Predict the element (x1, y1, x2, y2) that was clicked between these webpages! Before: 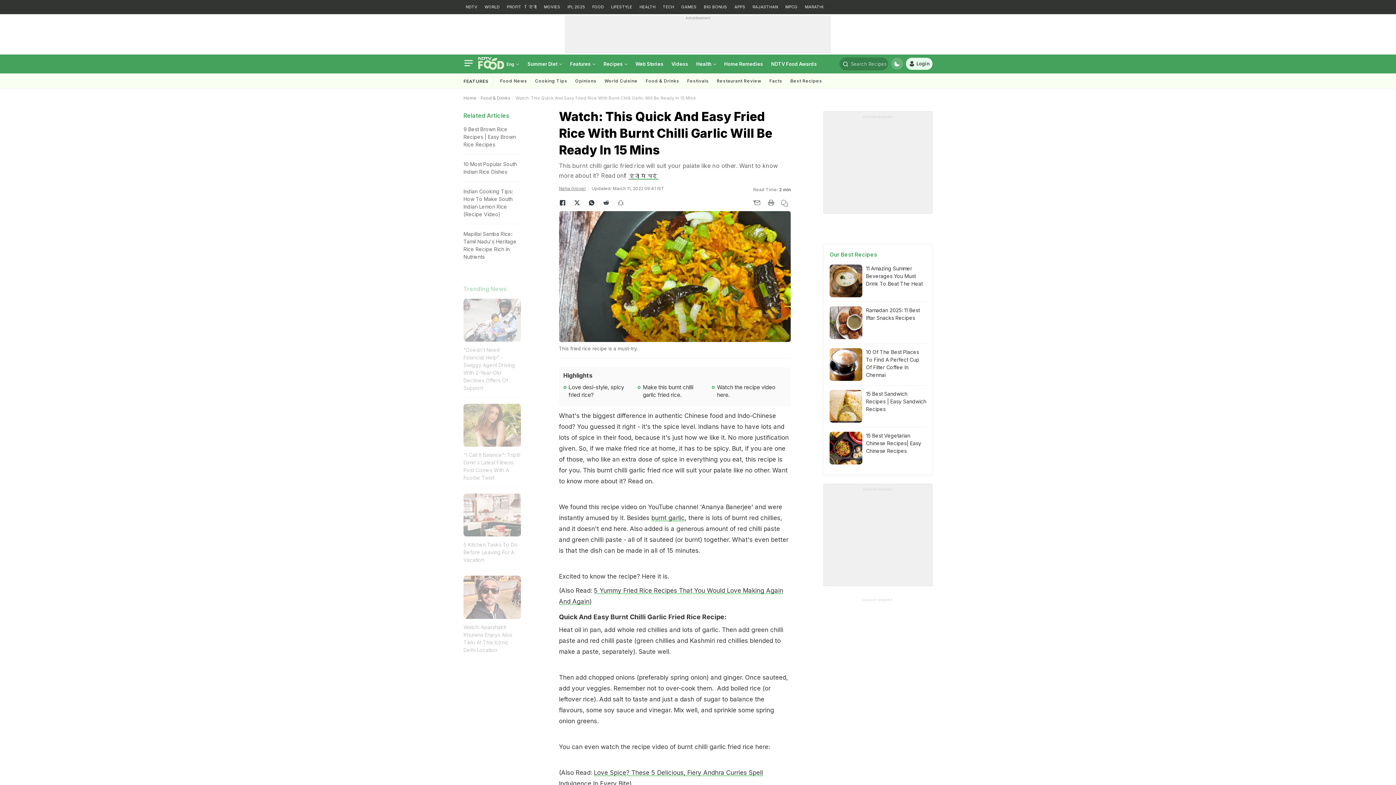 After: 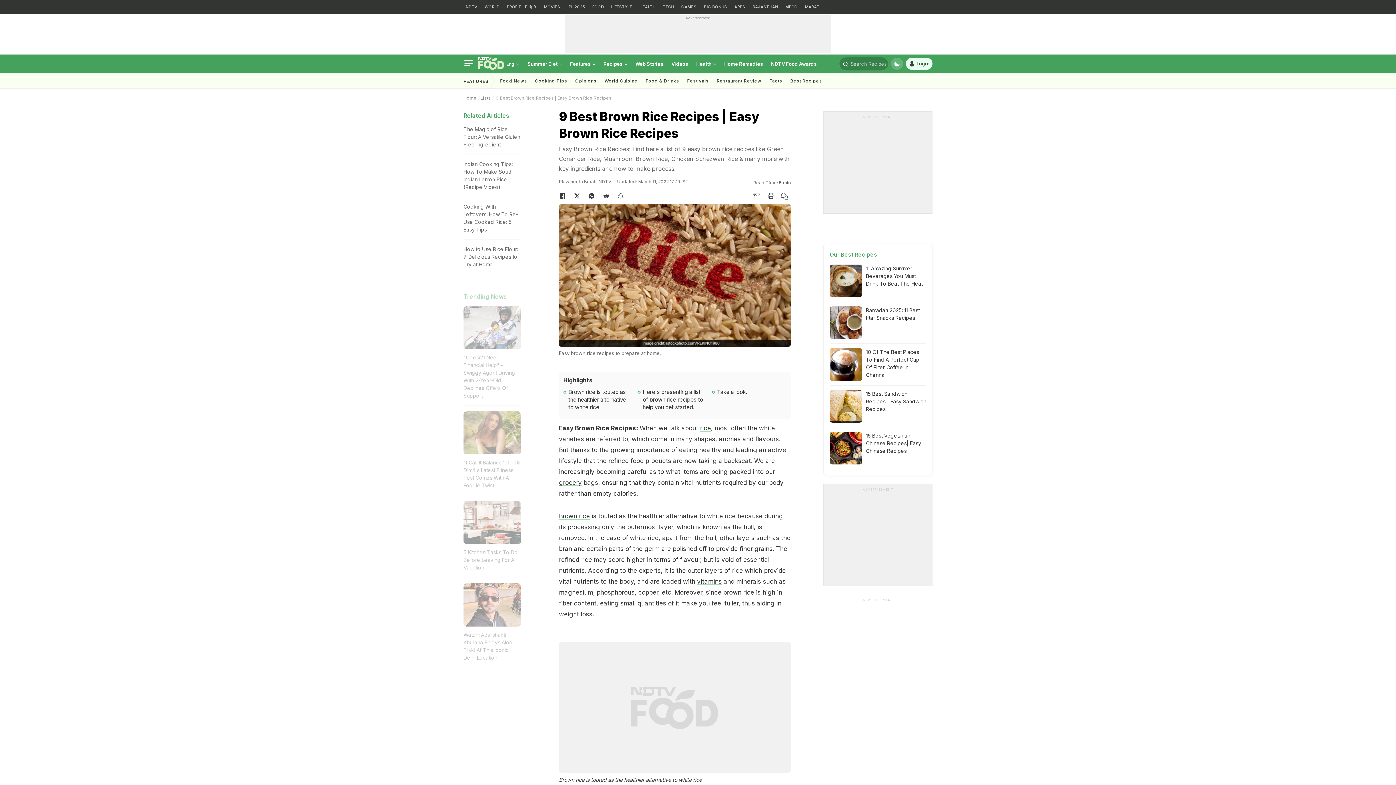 Action: bbox: (463, 125, 520, 148) label: 9 Best Brown Rice Recipes | Easy Brown Rice Recipes